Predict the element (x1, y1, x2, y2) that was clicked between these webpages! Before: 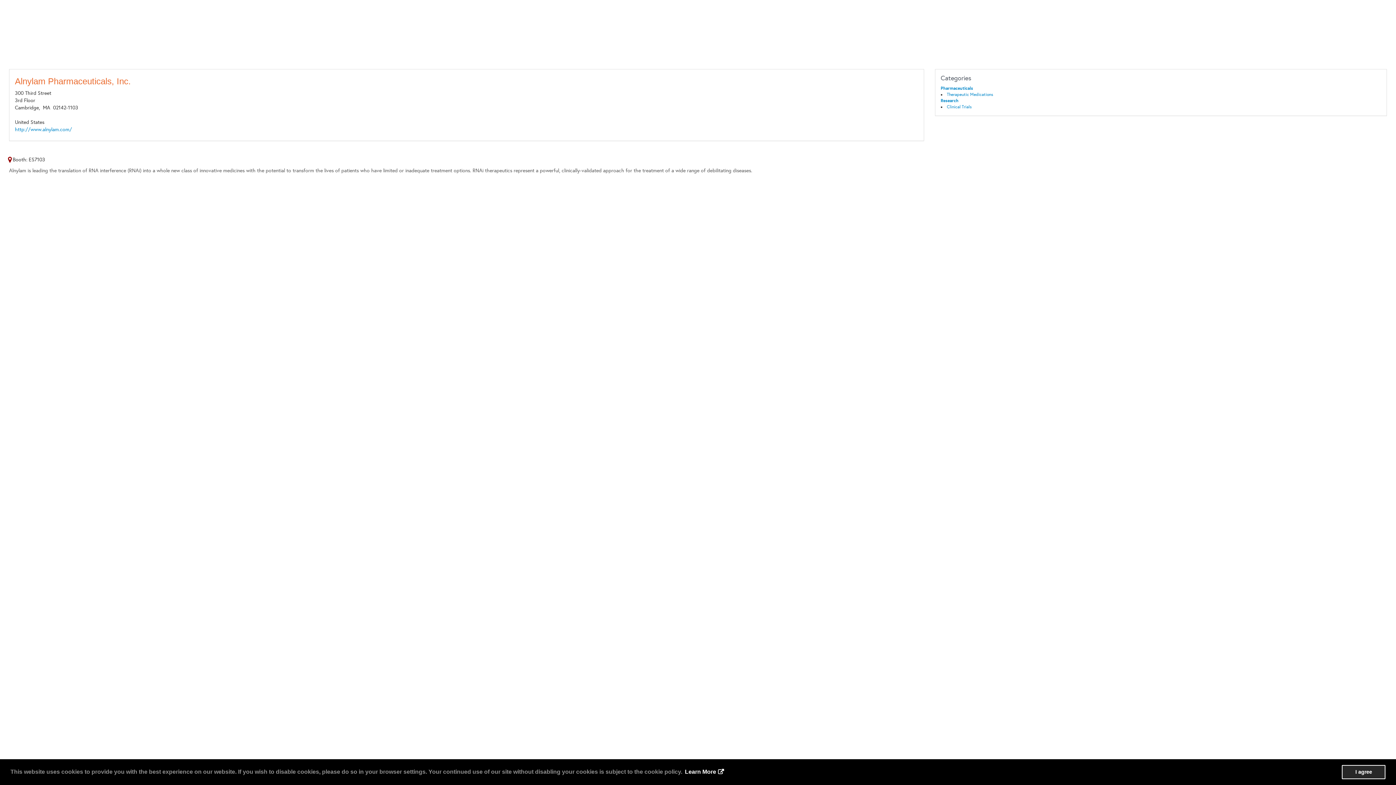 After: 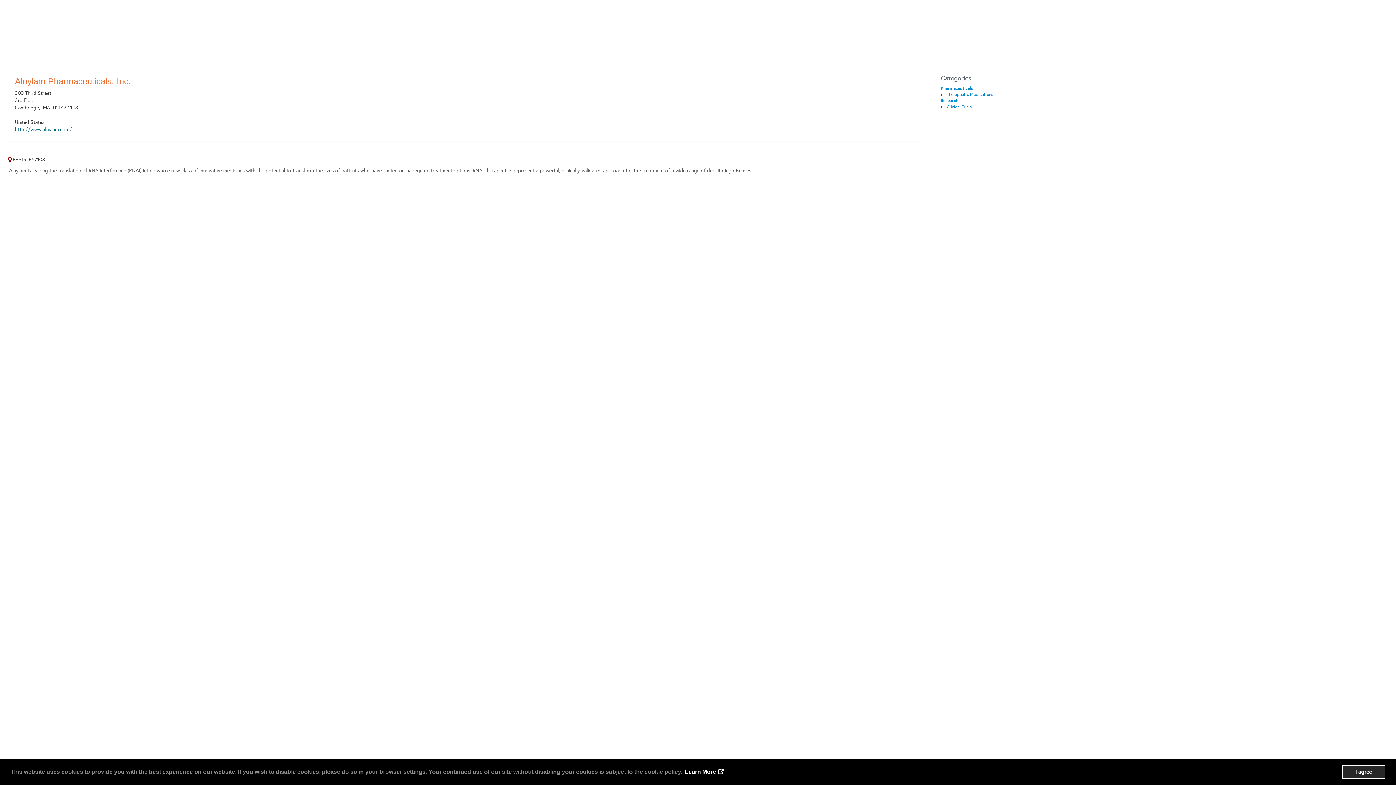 Action: label: http://www.alnylam.com/ bbox: (14, 126, 72, 132)